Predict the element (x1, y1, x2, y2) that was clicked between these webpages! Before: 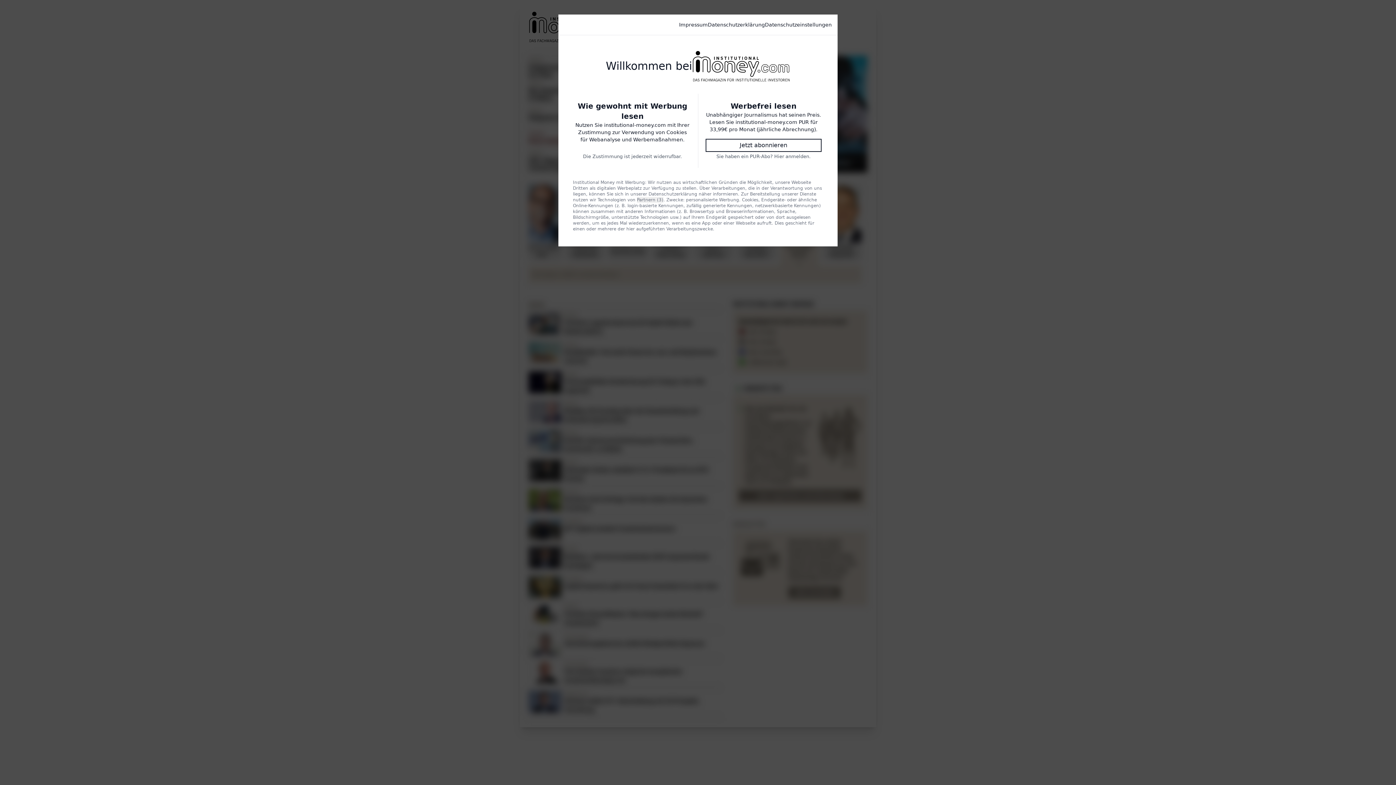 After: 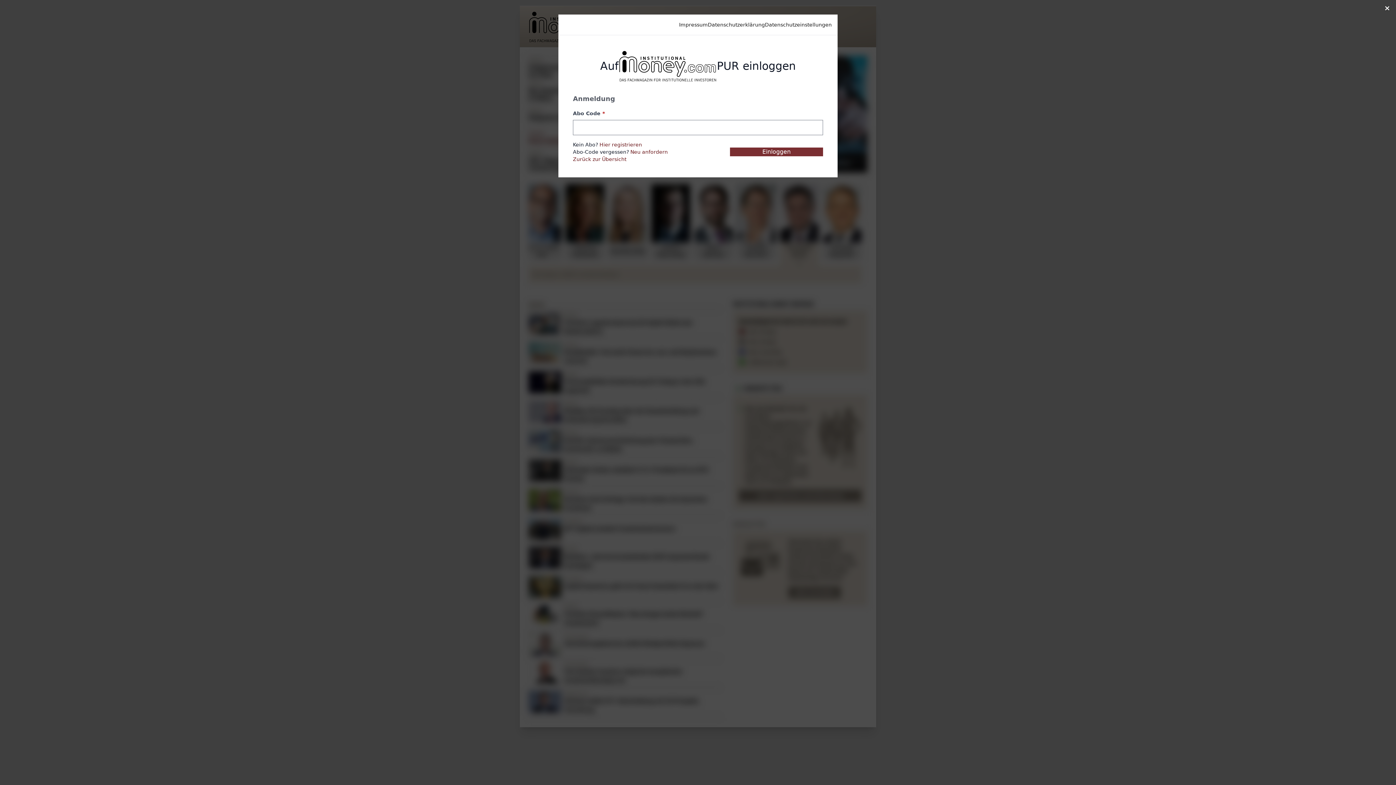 Action: label: Hier anmelden. bbox: (774, 153, 810, 160)